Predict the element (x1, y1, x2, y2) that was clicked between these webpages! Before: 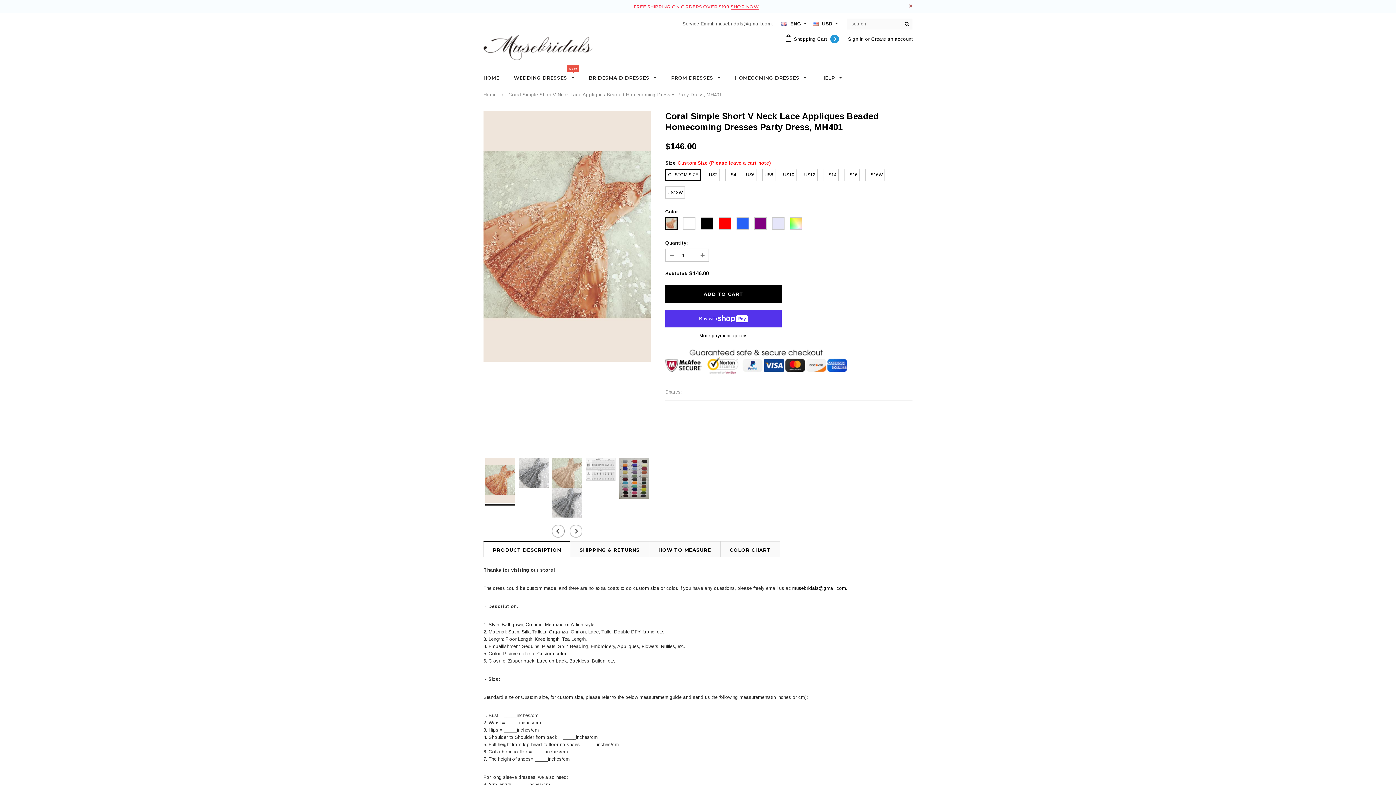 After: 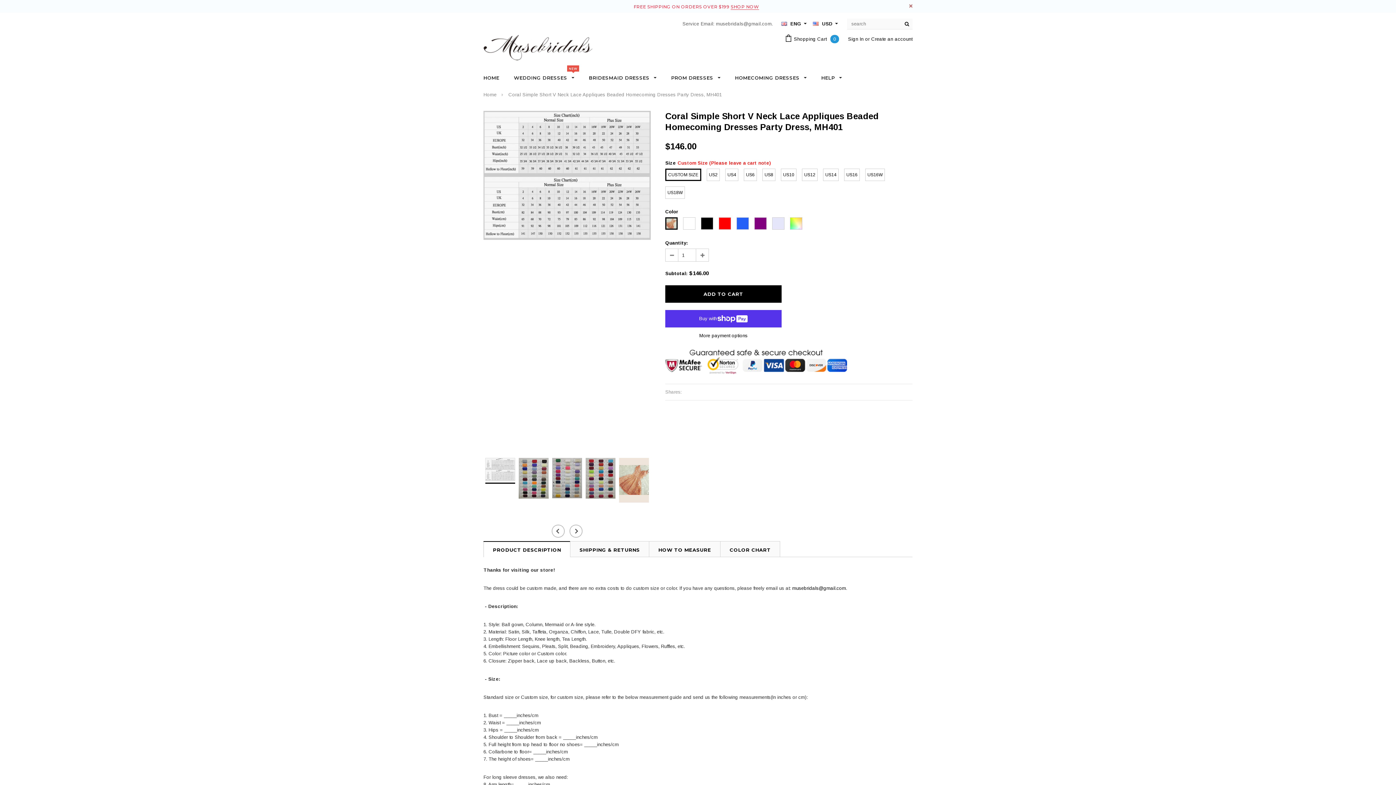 Action: bbox: (585, 456, 615, 483)